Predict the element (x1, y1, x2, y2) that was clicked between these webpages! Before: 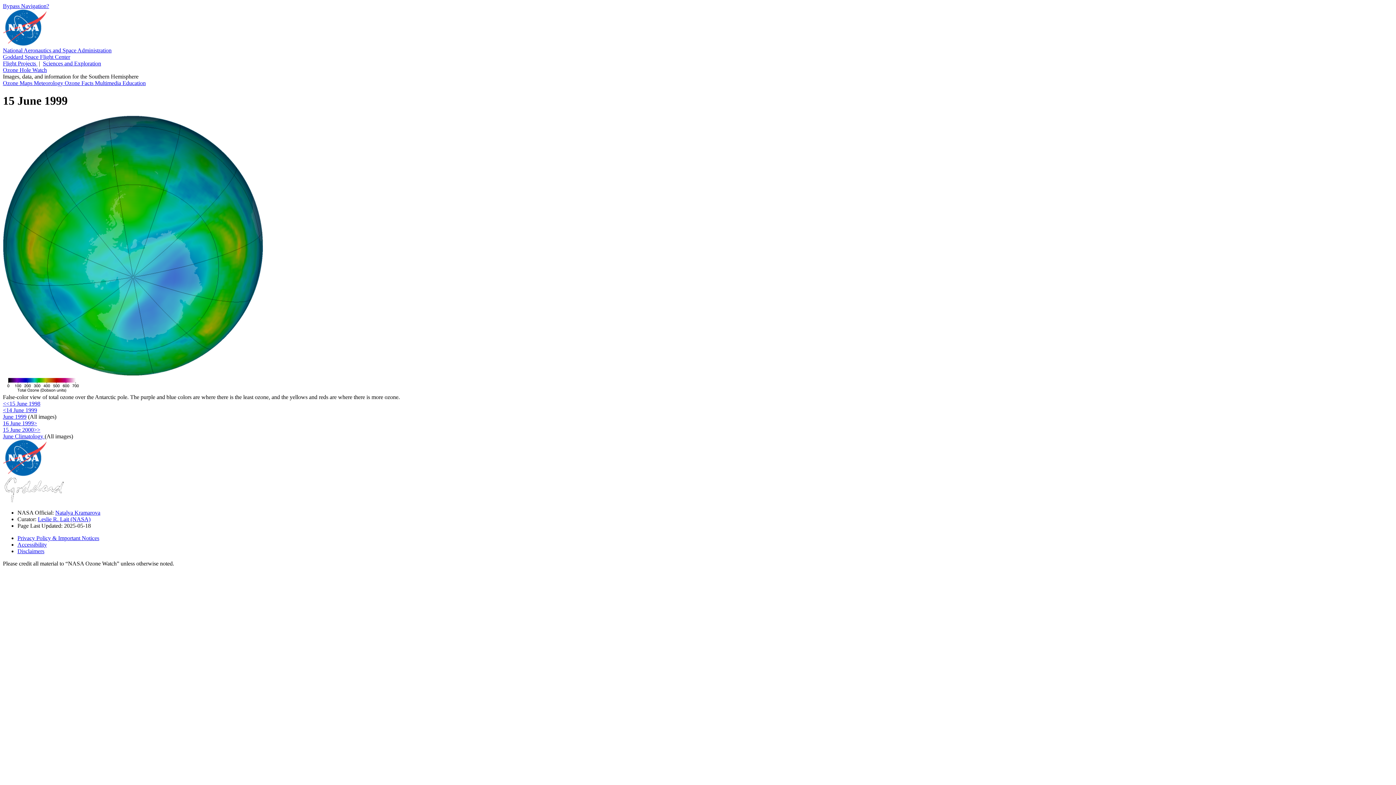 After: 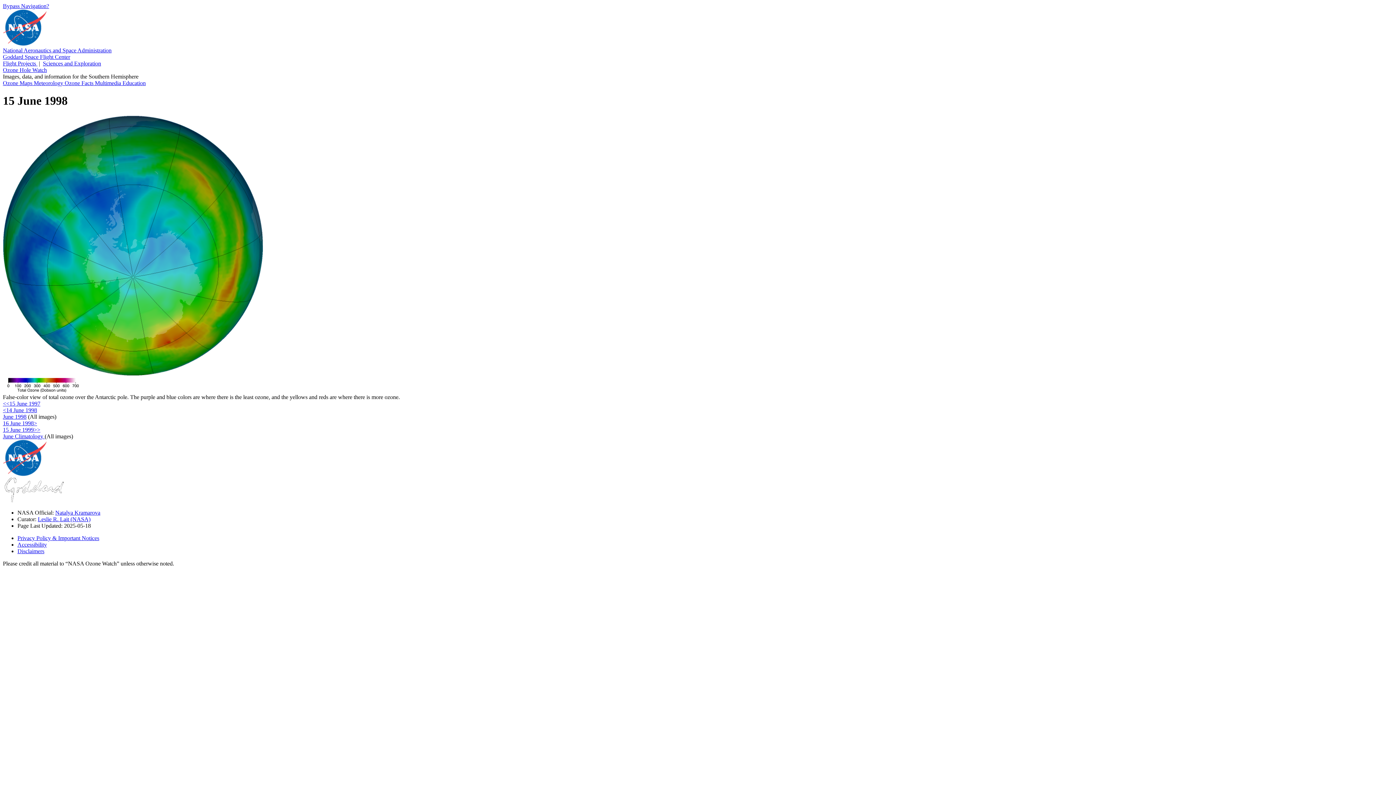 Action: label: <<15 June 1998 bbox: (2, 400, 40, 406)